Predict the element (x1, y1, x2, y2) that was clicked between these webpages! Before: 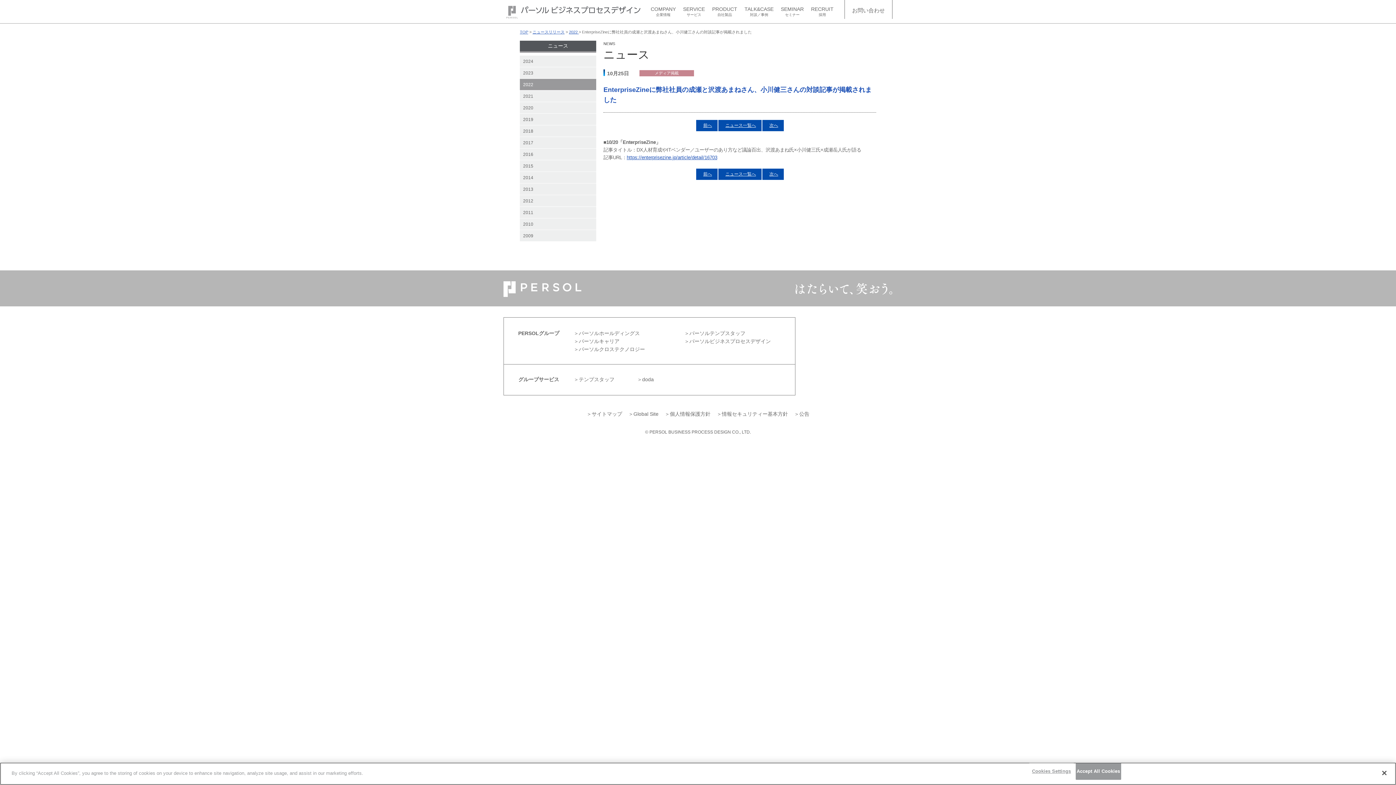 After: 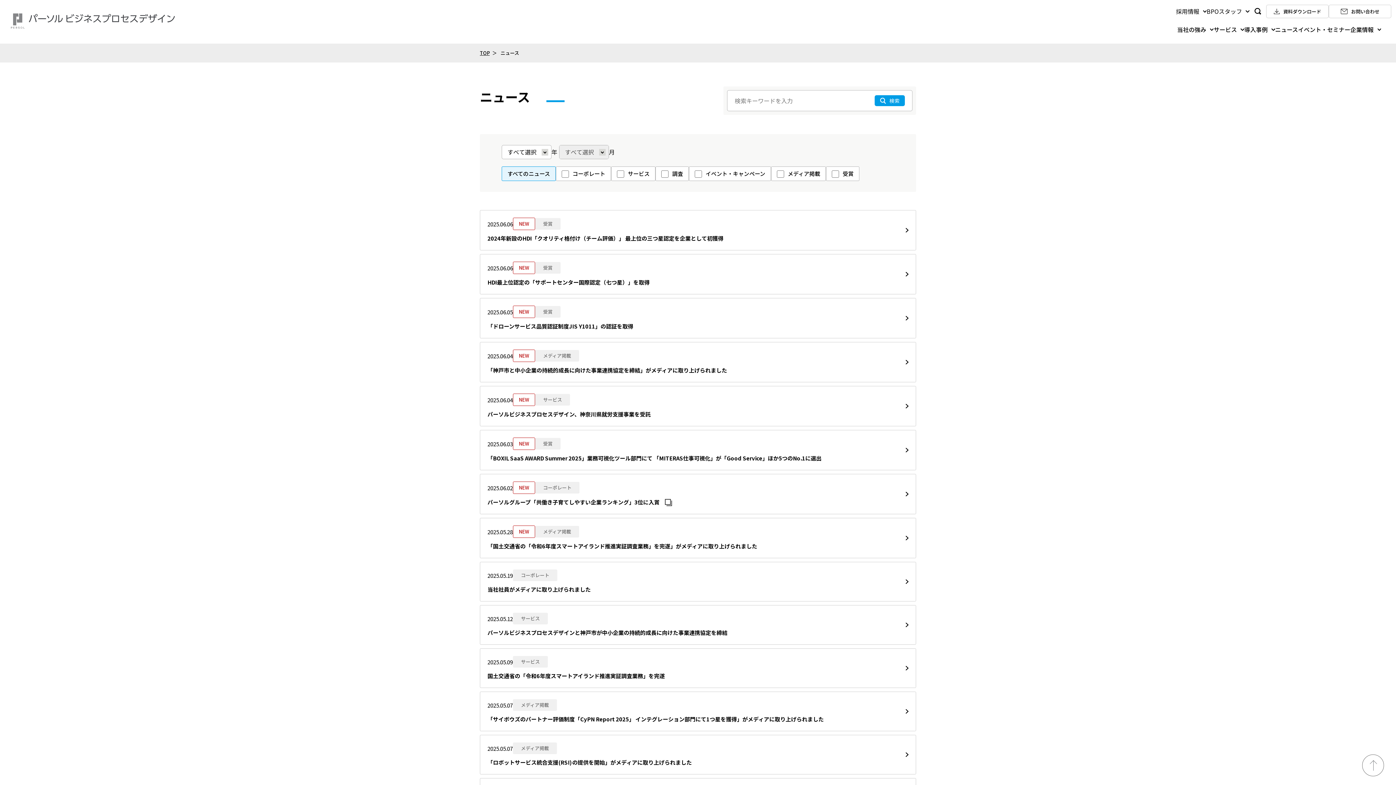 Action: bbox: (520, 218, 596, 229) label: 2010